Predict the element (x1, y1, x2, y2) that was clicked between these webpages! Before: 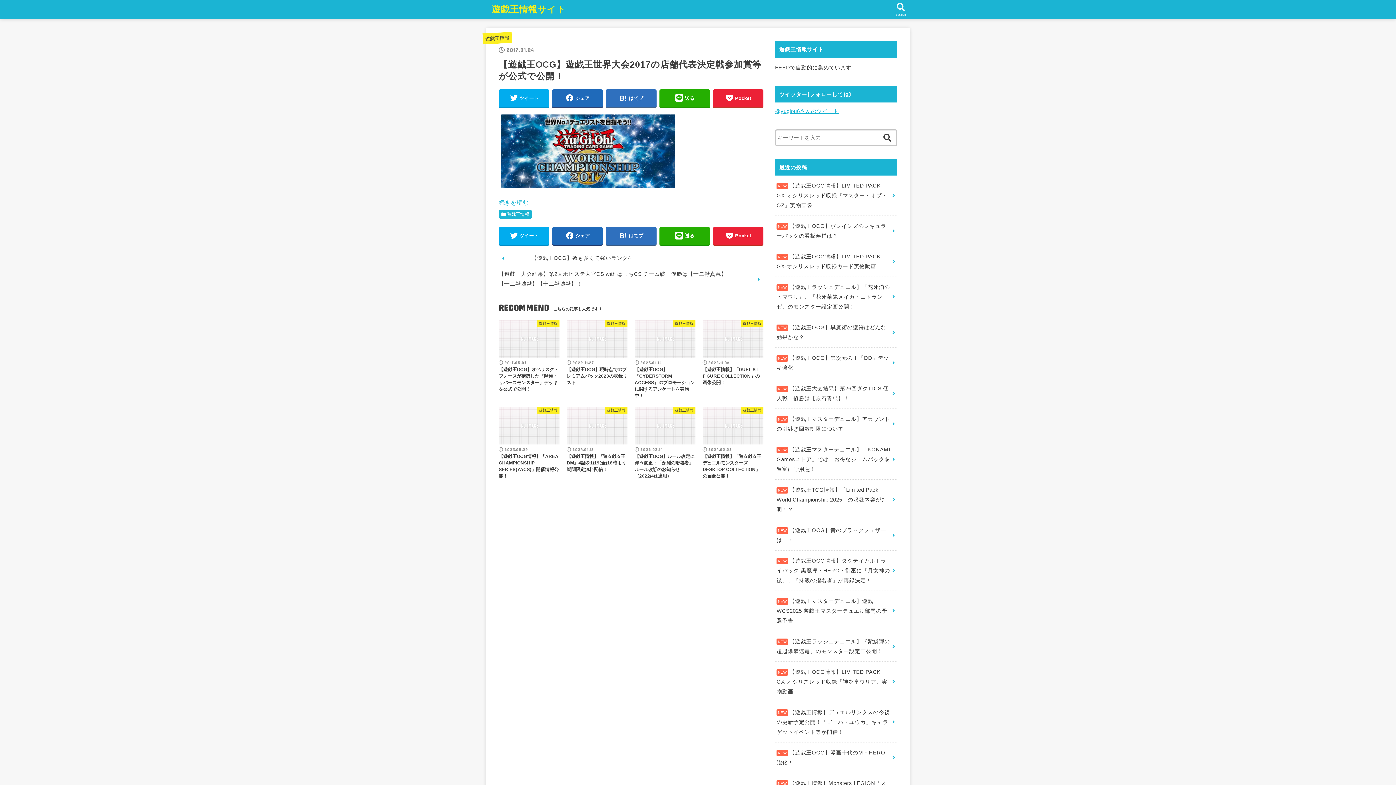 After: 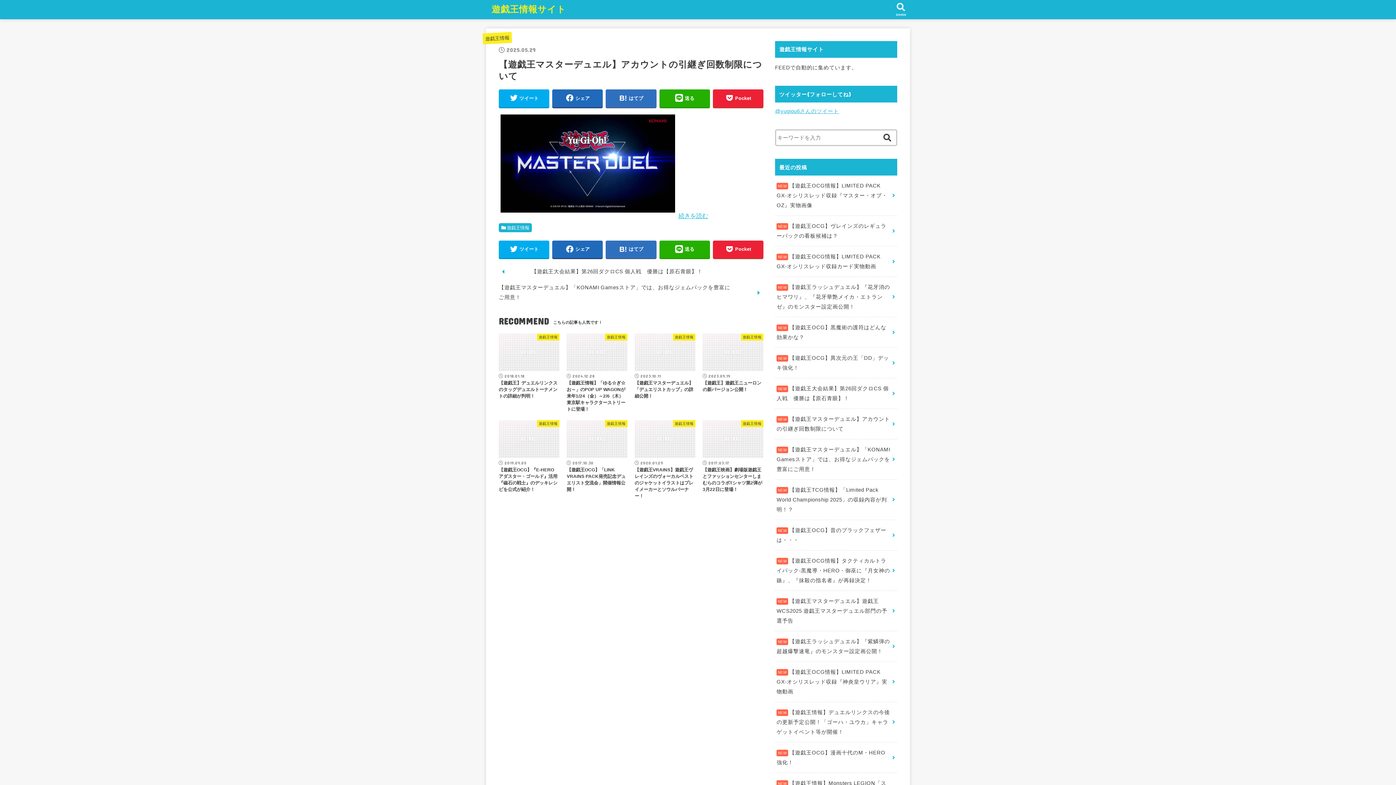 Action: bbox: (775, 409, 897, 439) label: 【遊戯王マスターデュエル】アカウントの引継ぎ回数制限について